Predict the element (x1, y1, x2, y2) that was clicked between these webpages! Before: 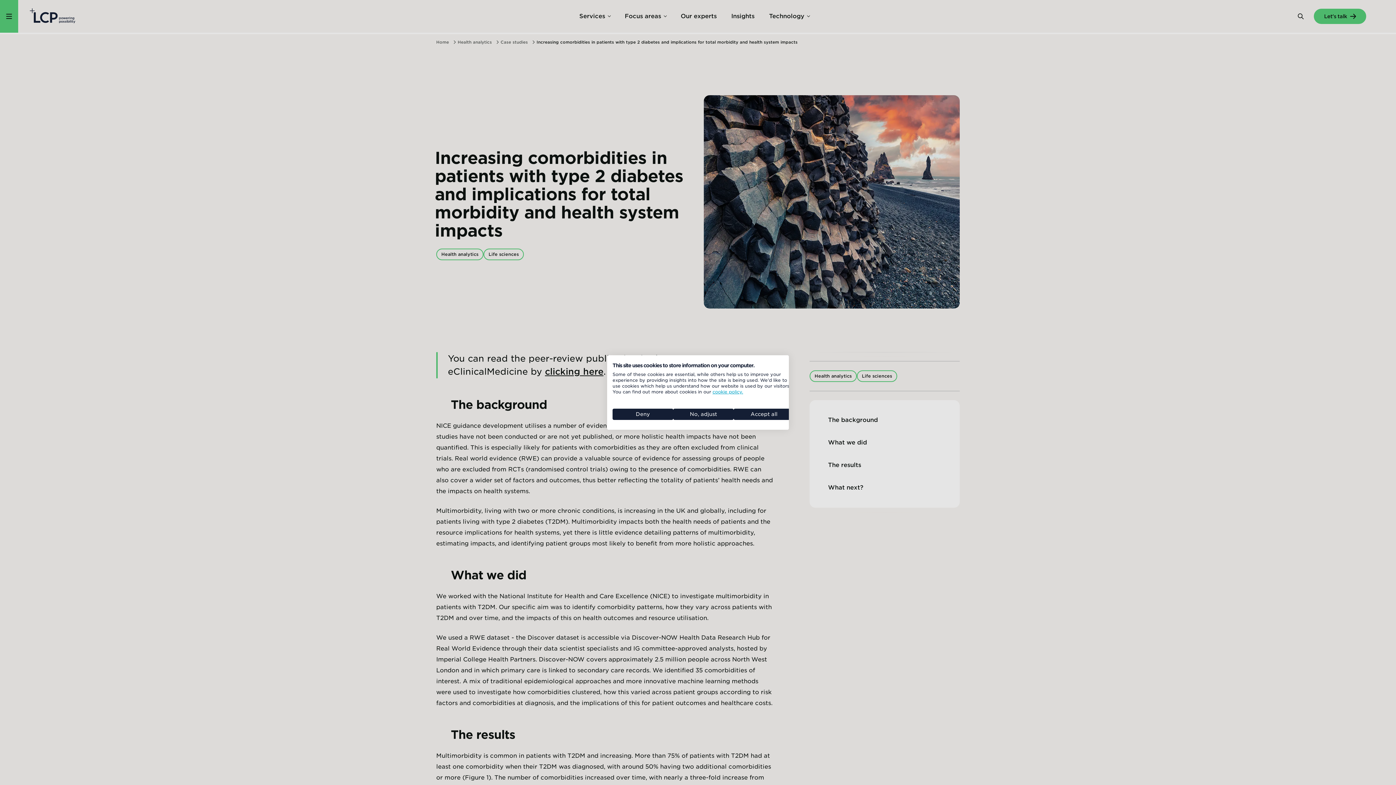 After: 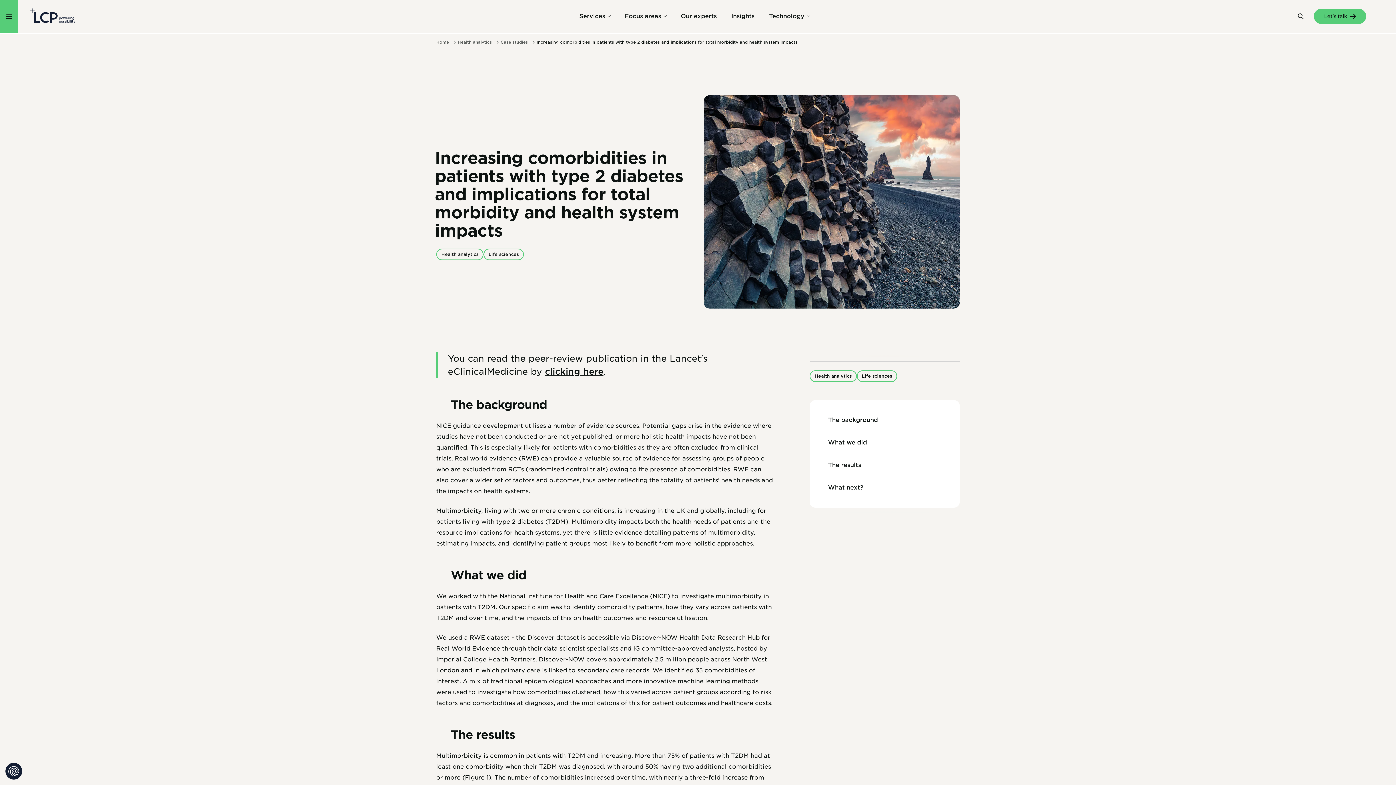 Action: bbox: (612, 408, 673, 420) label: Deny all cookies